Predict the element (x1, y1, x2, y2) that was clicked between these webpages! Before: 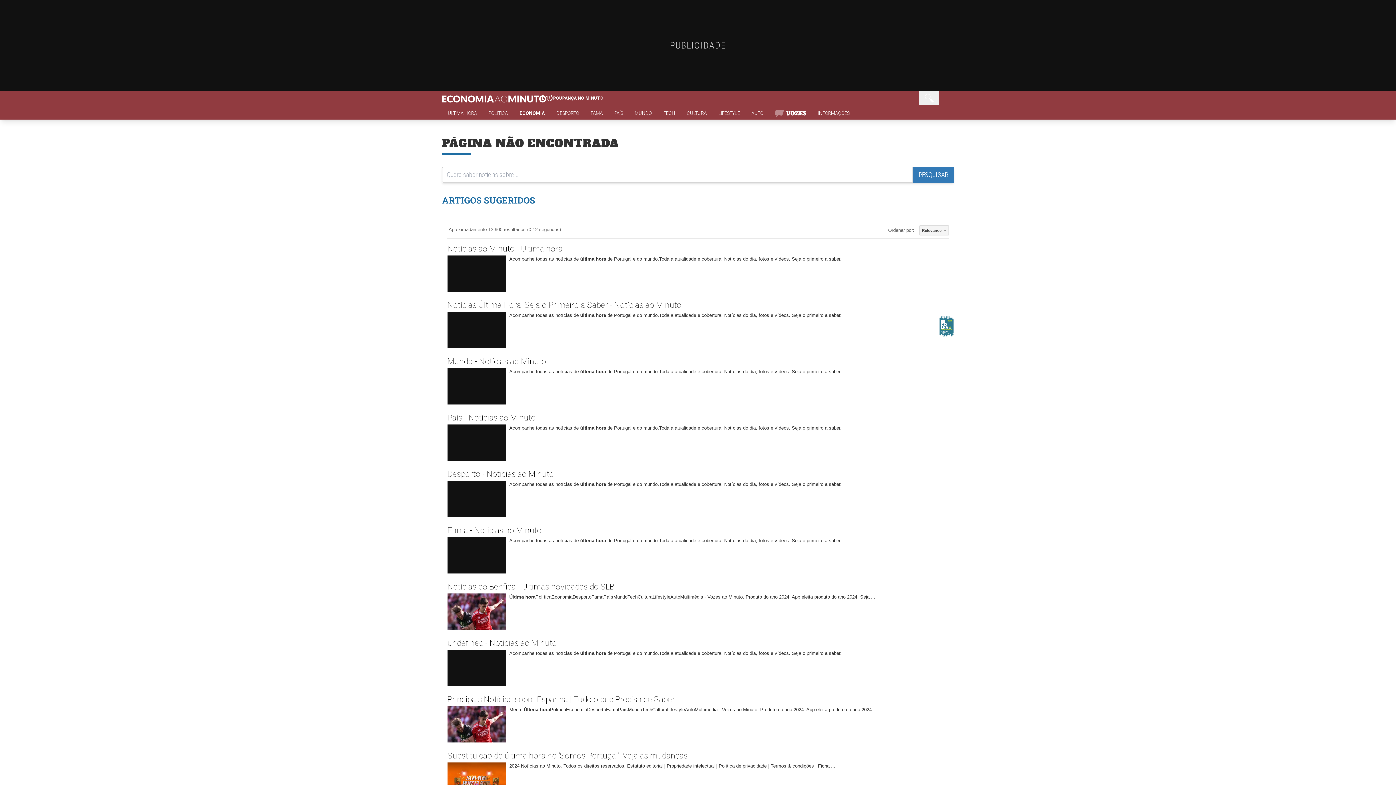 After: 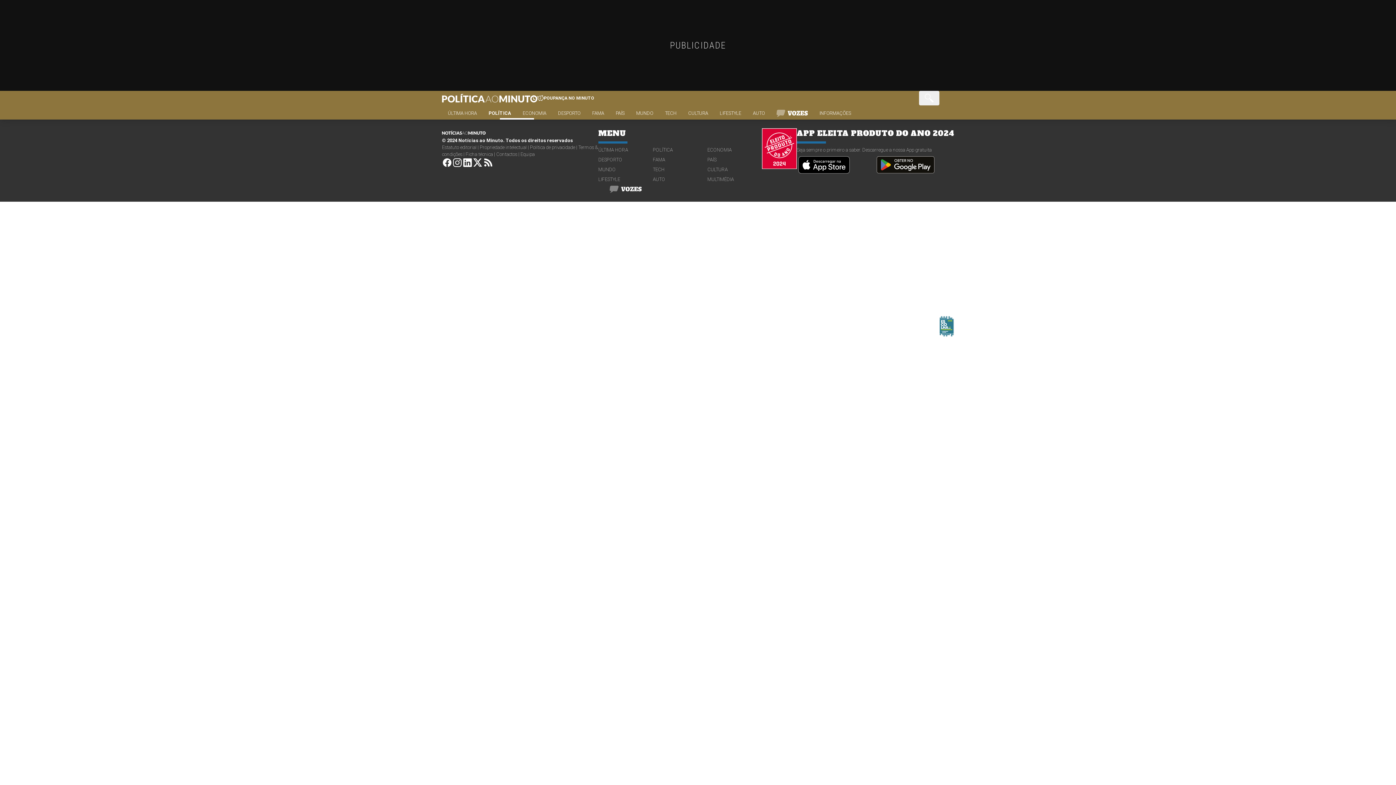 Action: label: POLÍTICA bbox: (482, 109, 513, 119)